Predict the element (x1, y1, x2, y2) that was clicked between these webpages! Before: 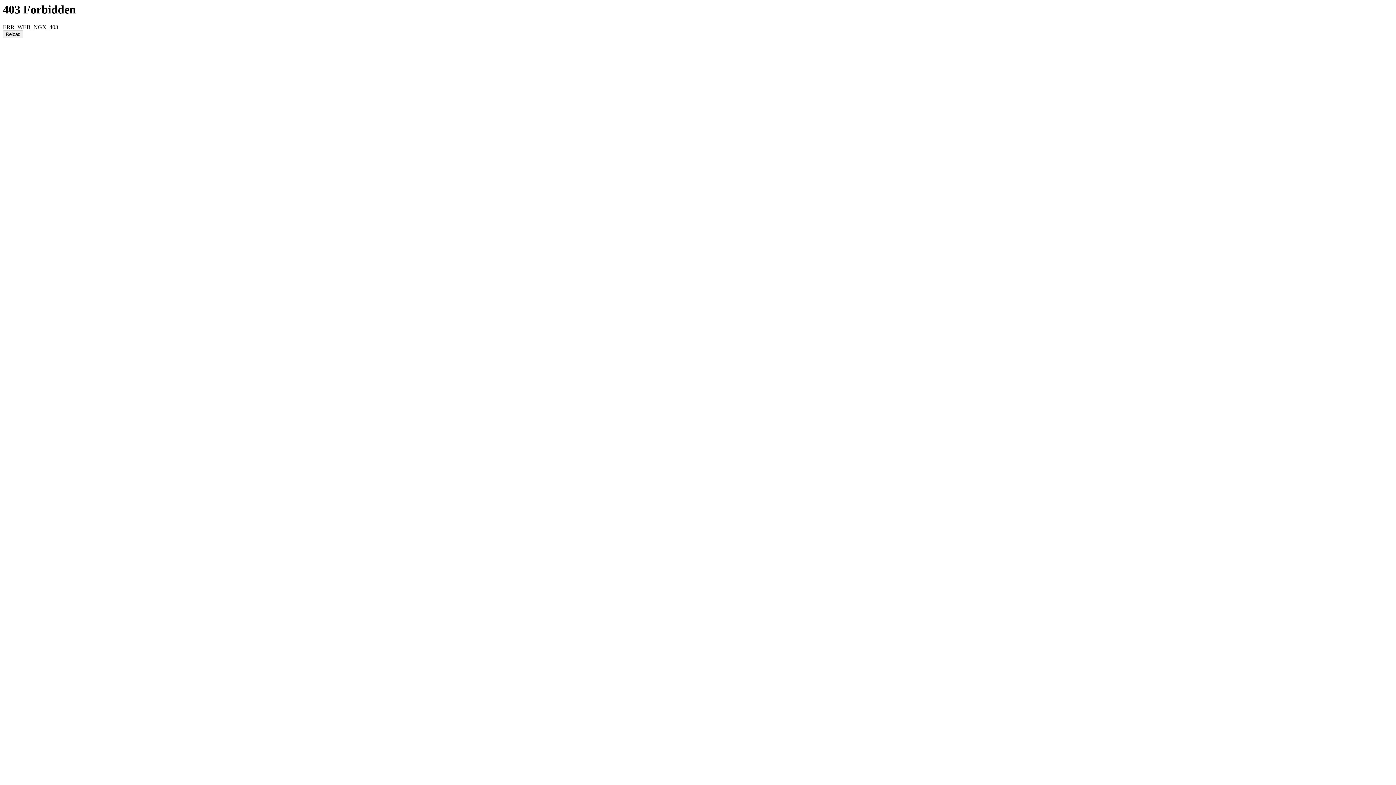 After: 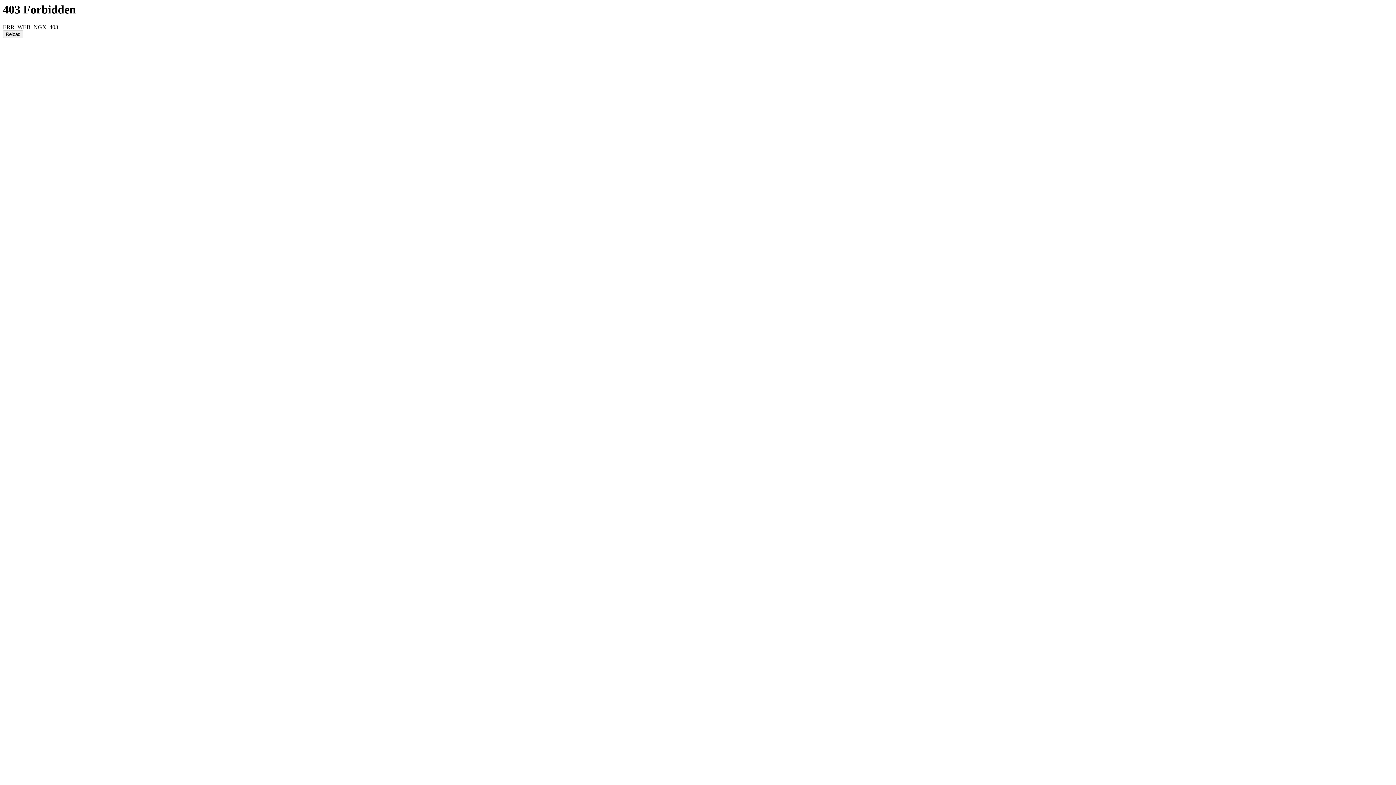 Action: label: Reload bbox: (2, 30, 23, 38)